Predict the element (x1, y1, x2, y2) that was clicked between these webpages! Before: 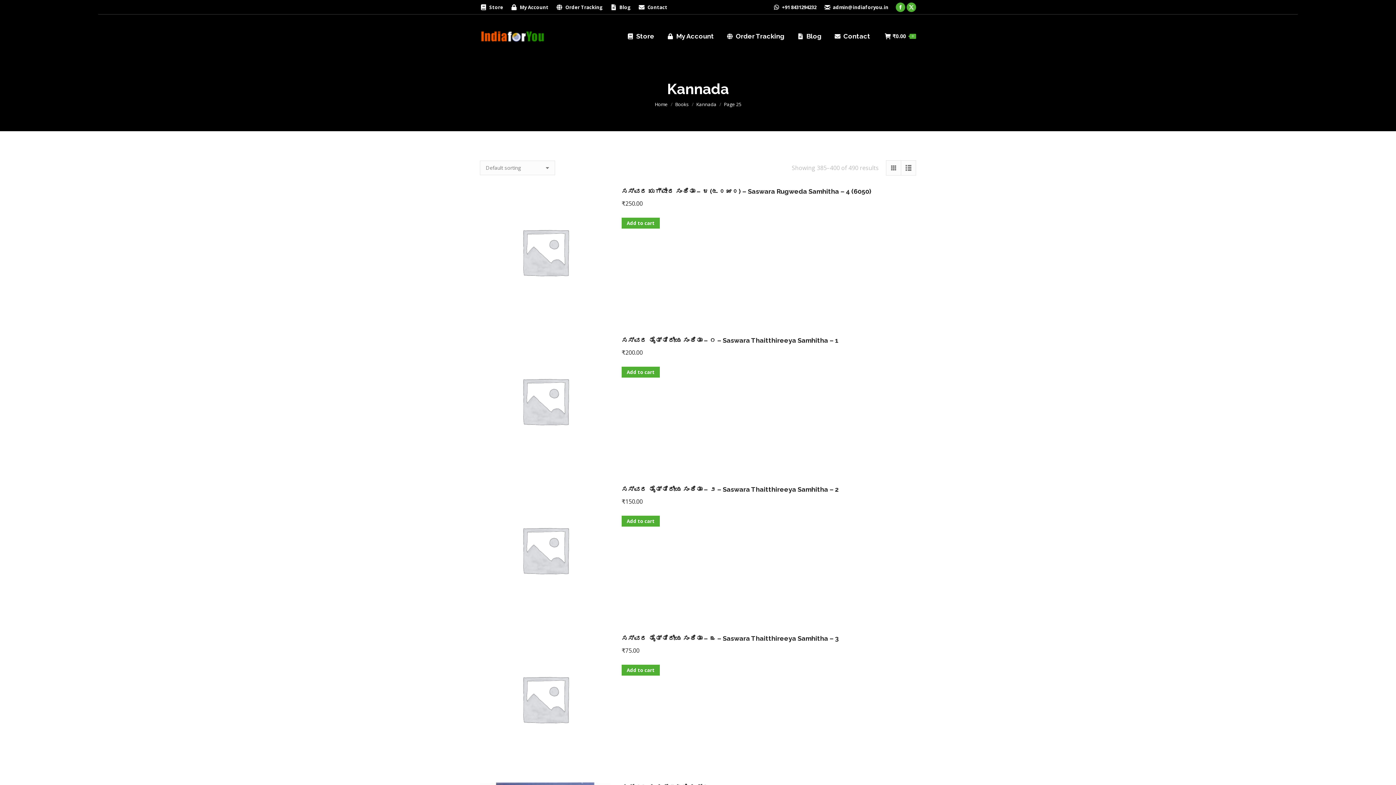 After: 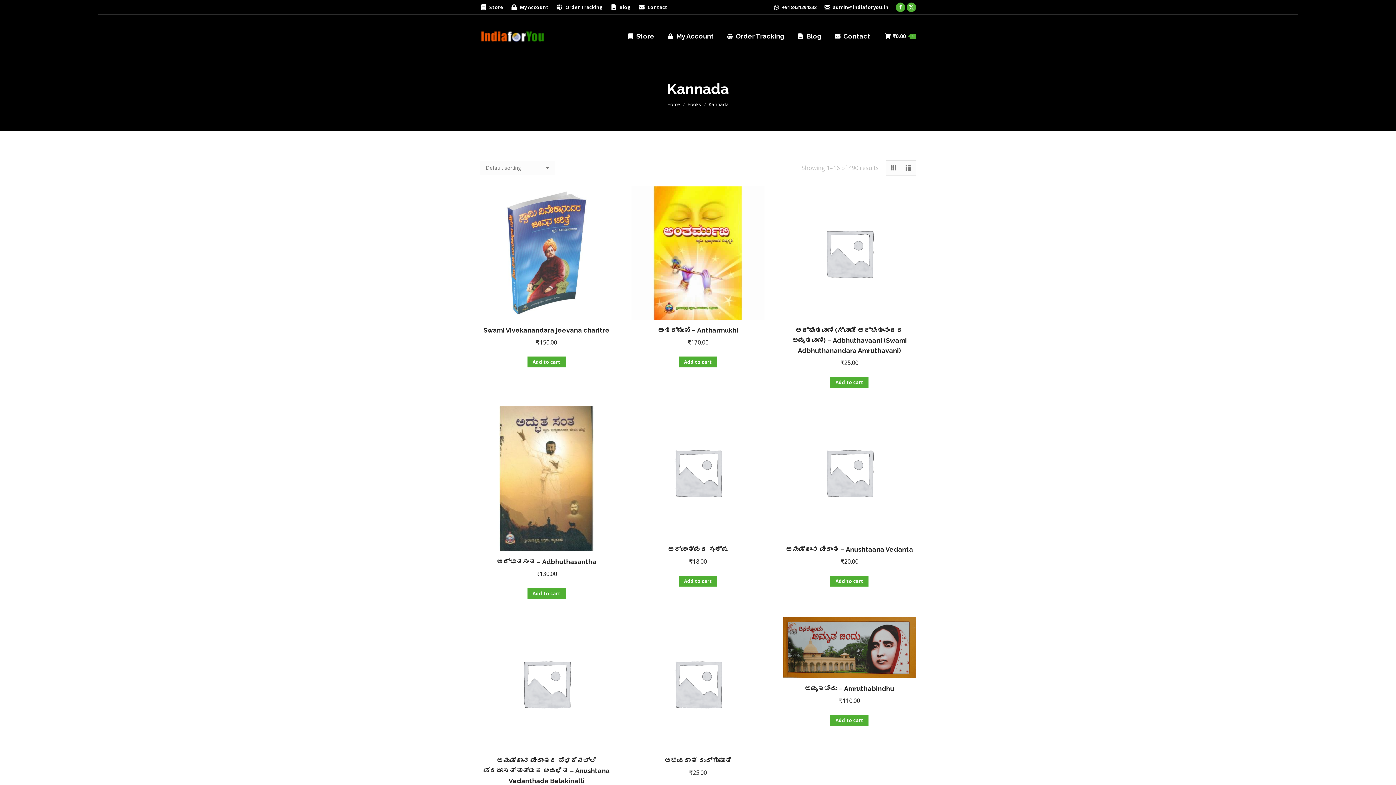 Action: bbox: (886, 160, 901, 175)